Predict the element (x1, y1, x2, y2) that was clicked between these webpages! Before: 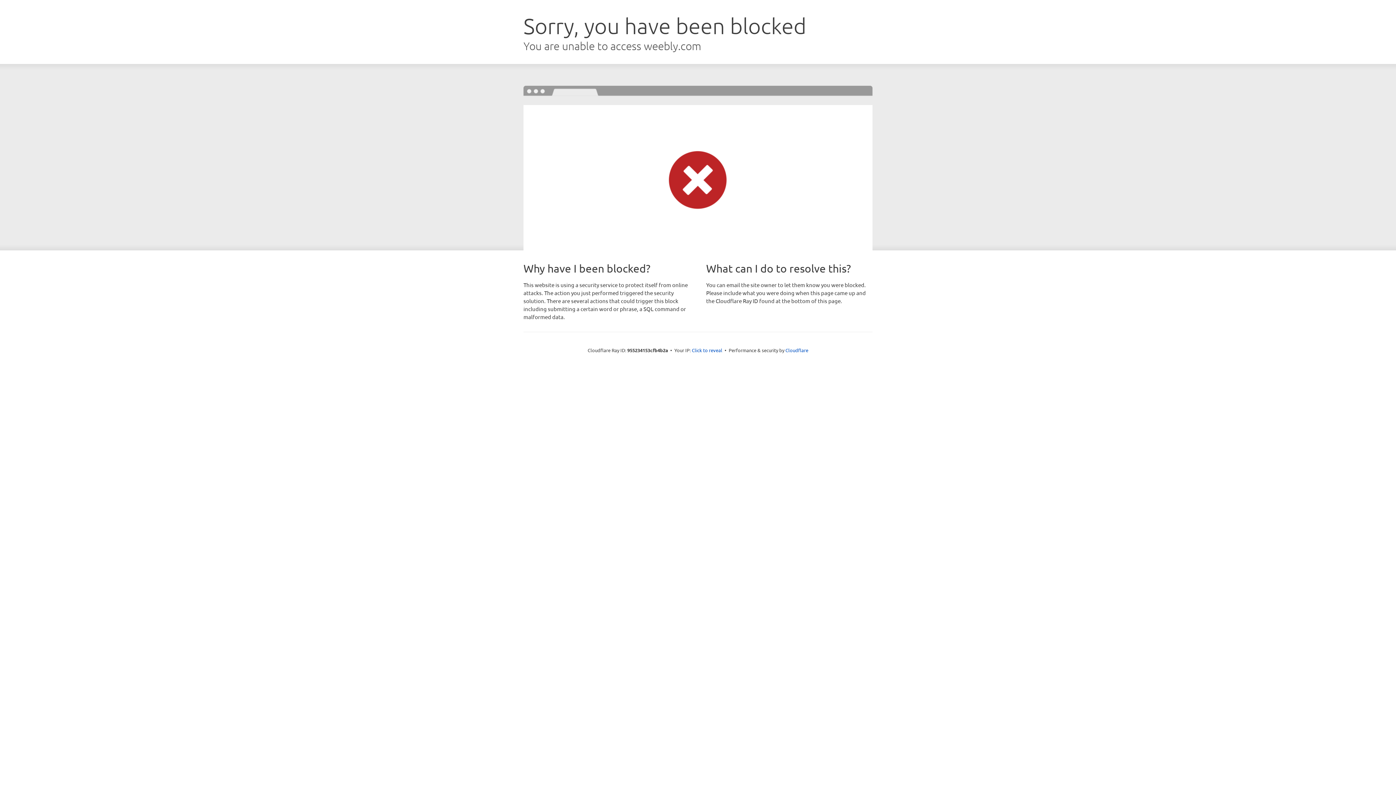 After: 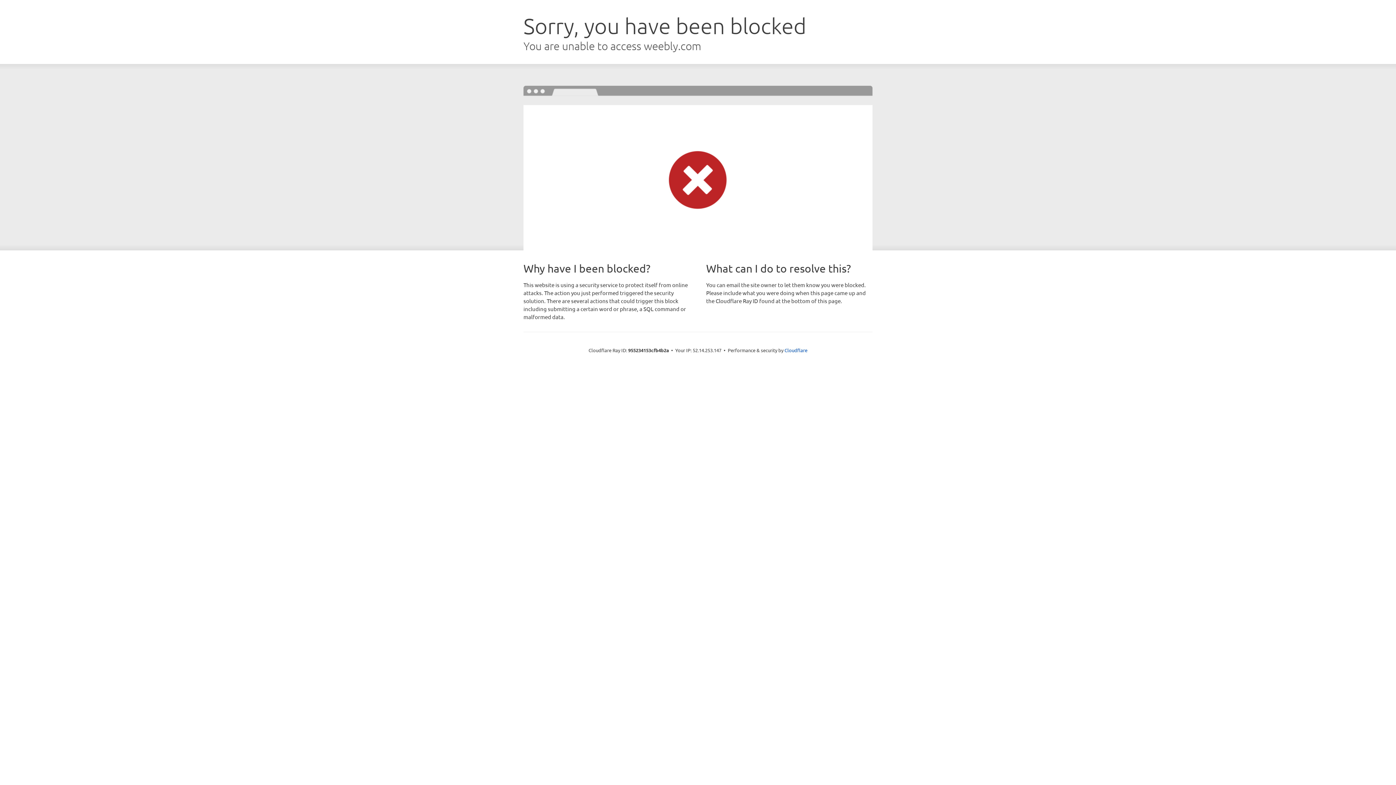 Action: label: Click to reveal bbox: (692, 346, 722, 353)